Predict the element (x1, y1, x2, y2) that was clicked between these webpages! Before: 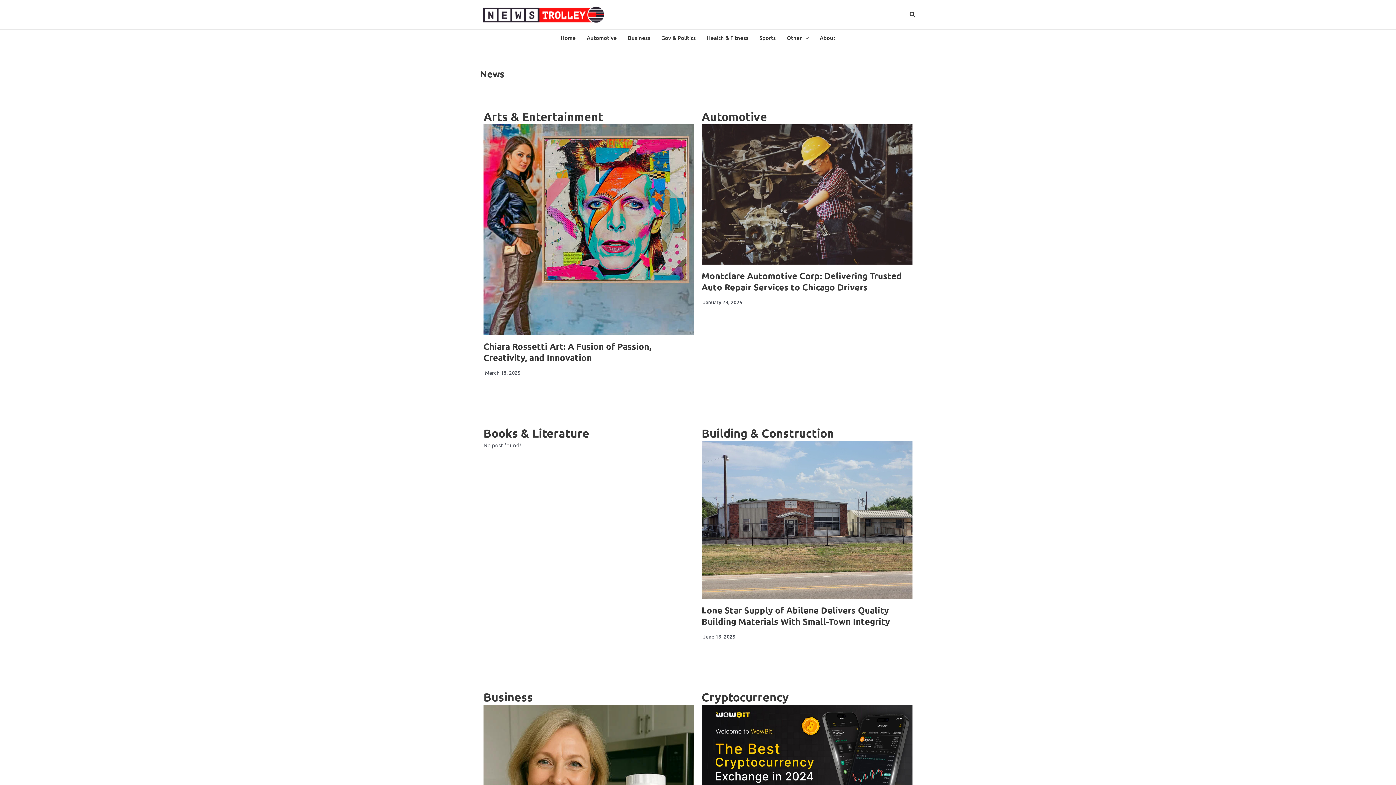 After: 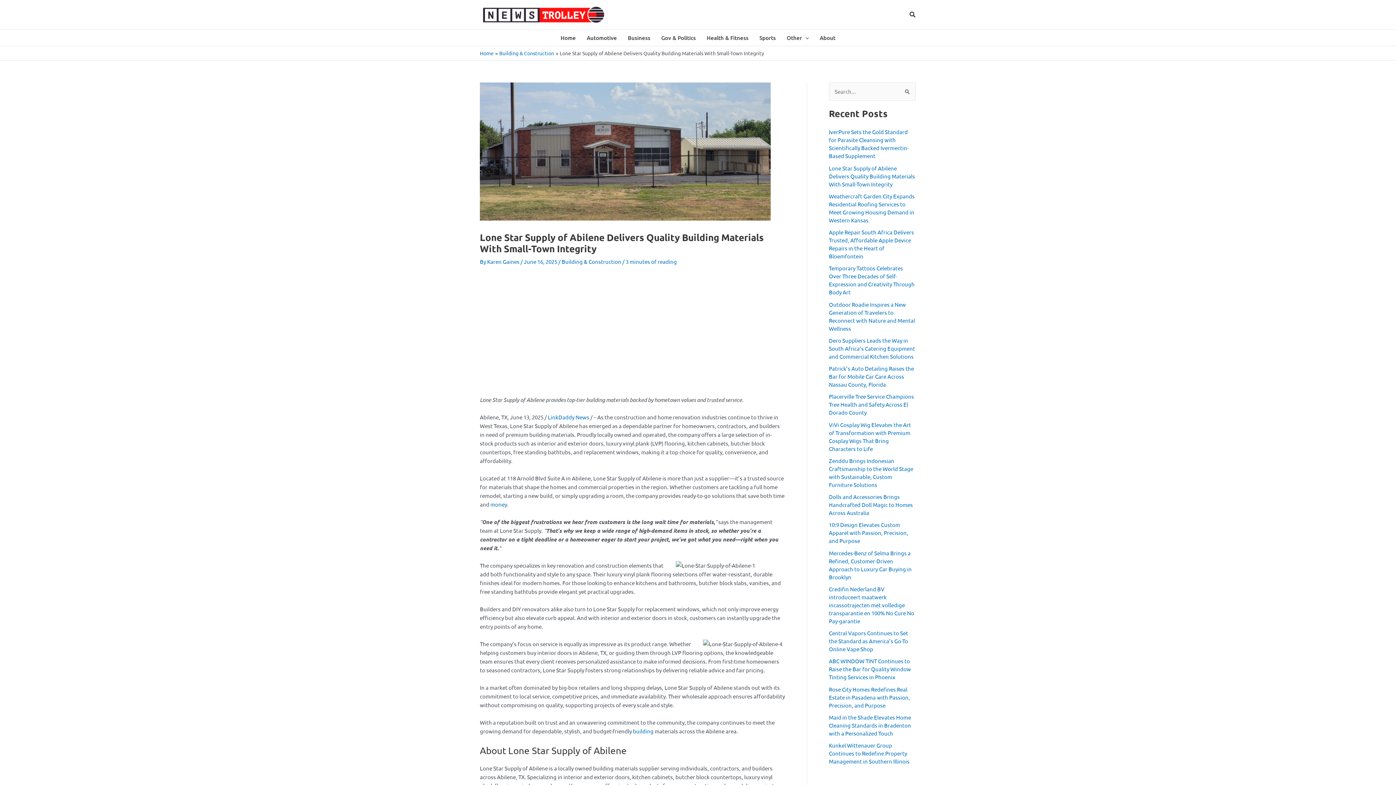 Action: bbox: (701, 440, 912, 599)